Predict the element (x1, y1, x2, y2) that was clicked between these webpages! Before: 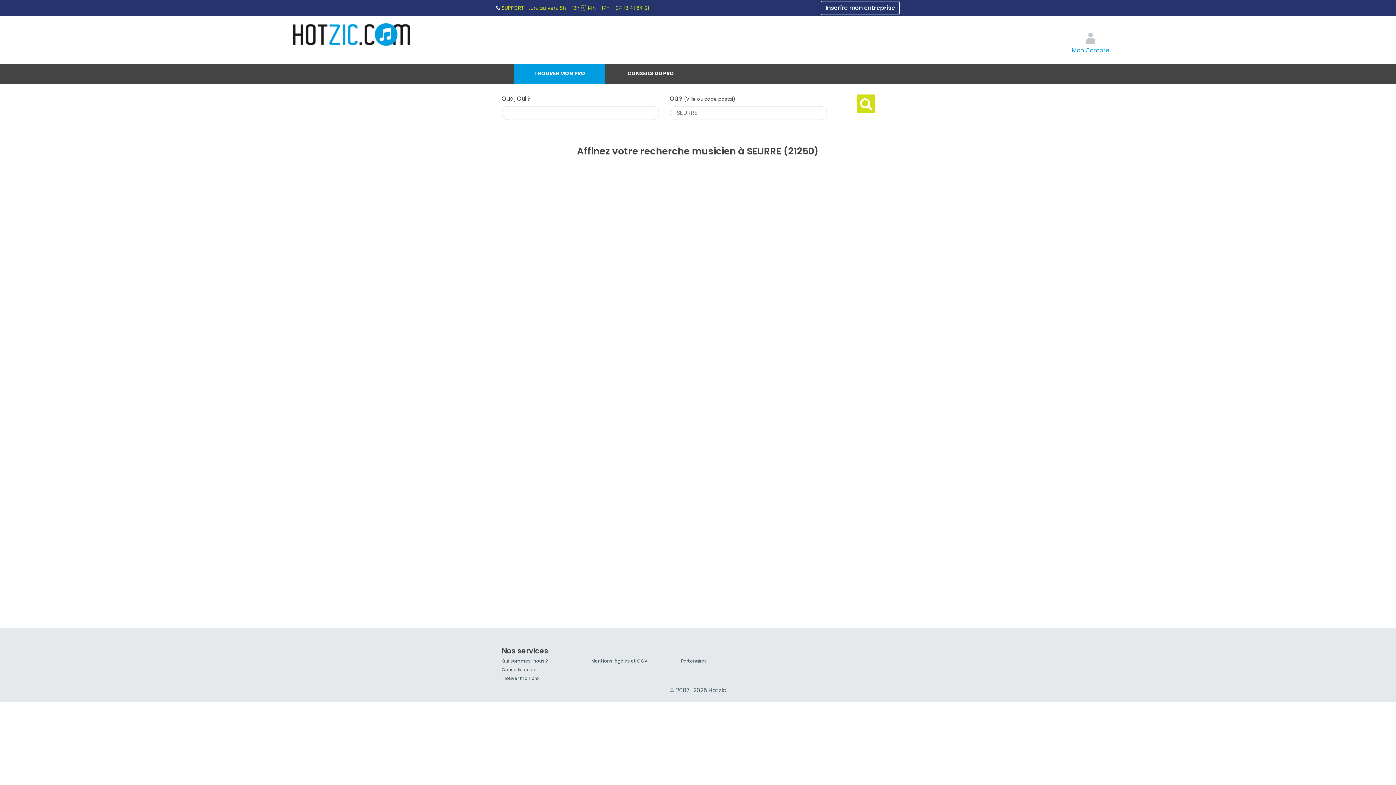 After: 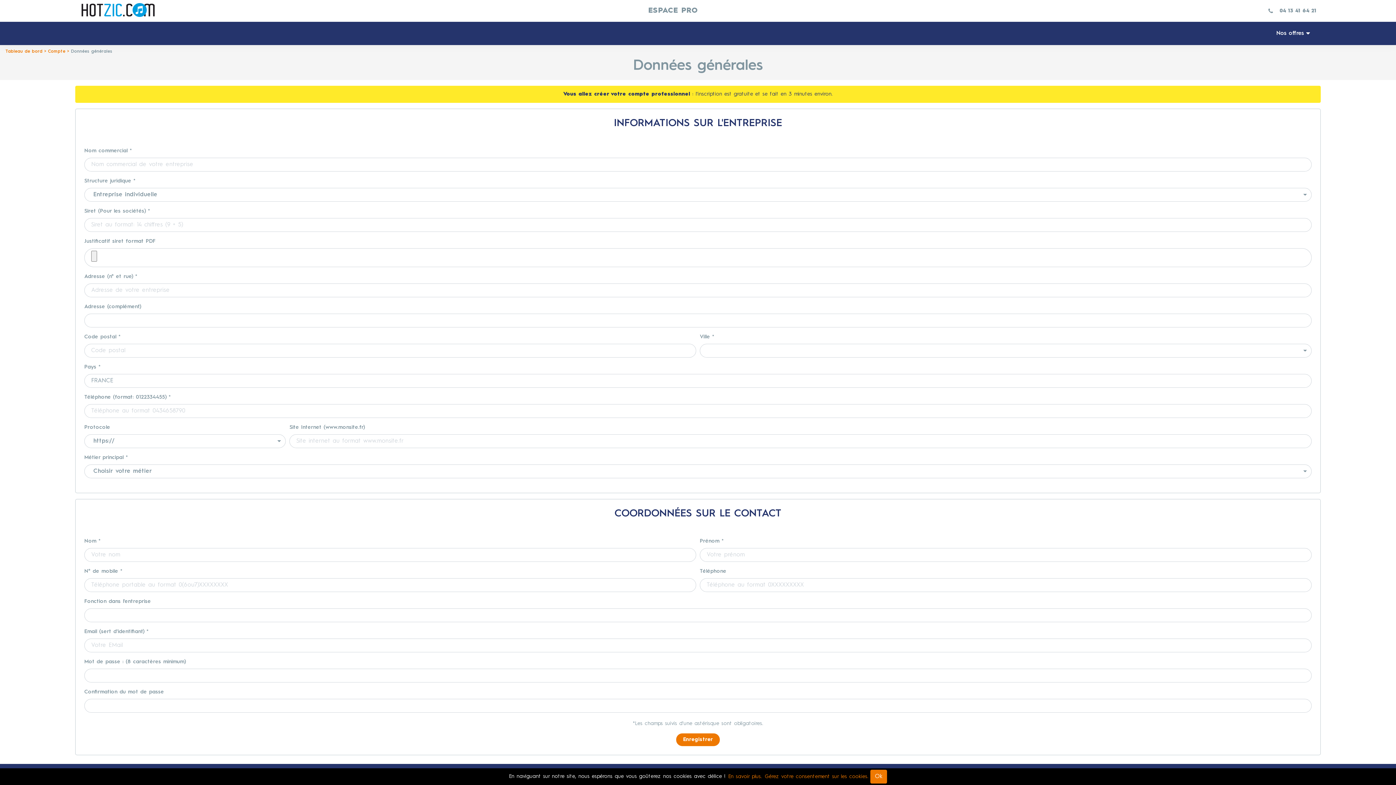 Action: label: Inscrire mon entreprise bbox: (821, 1, 900, 14)